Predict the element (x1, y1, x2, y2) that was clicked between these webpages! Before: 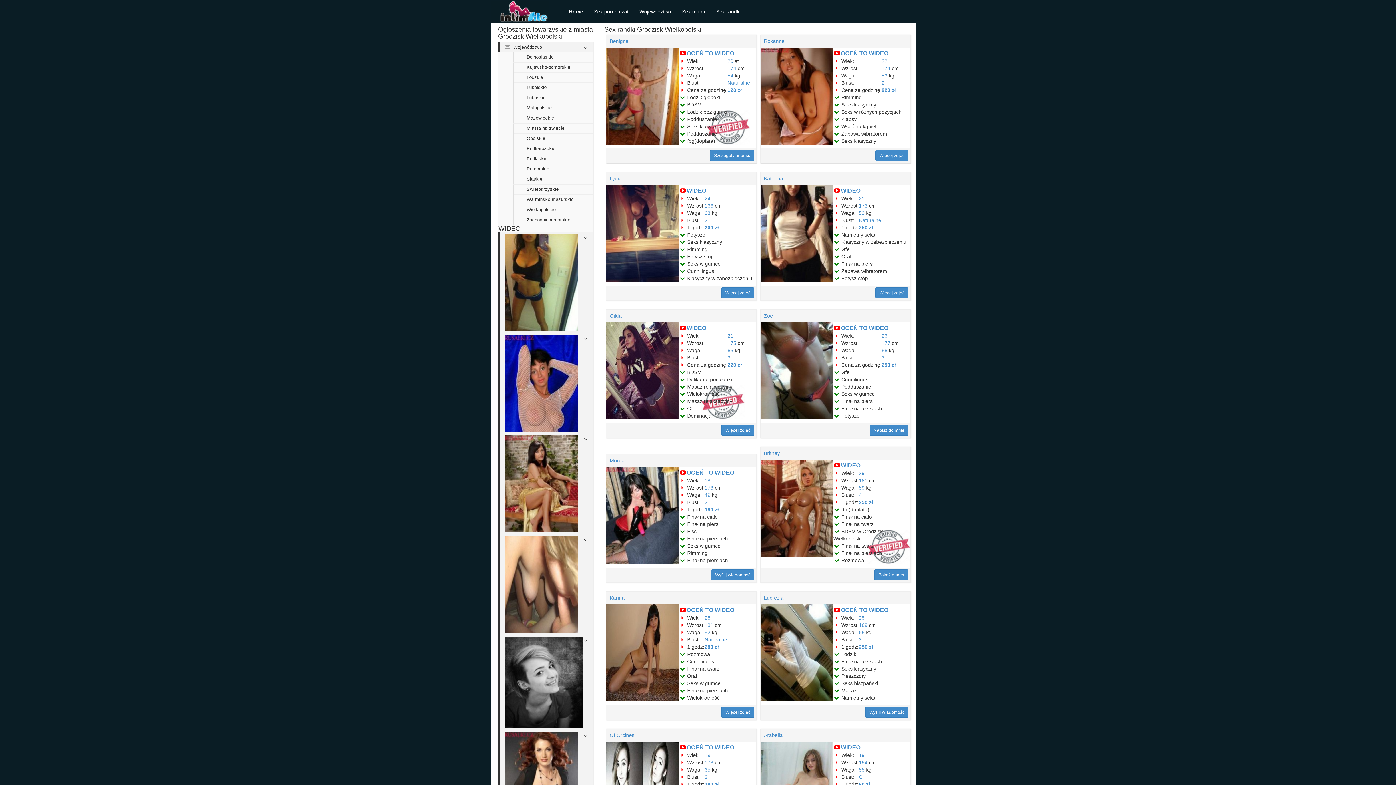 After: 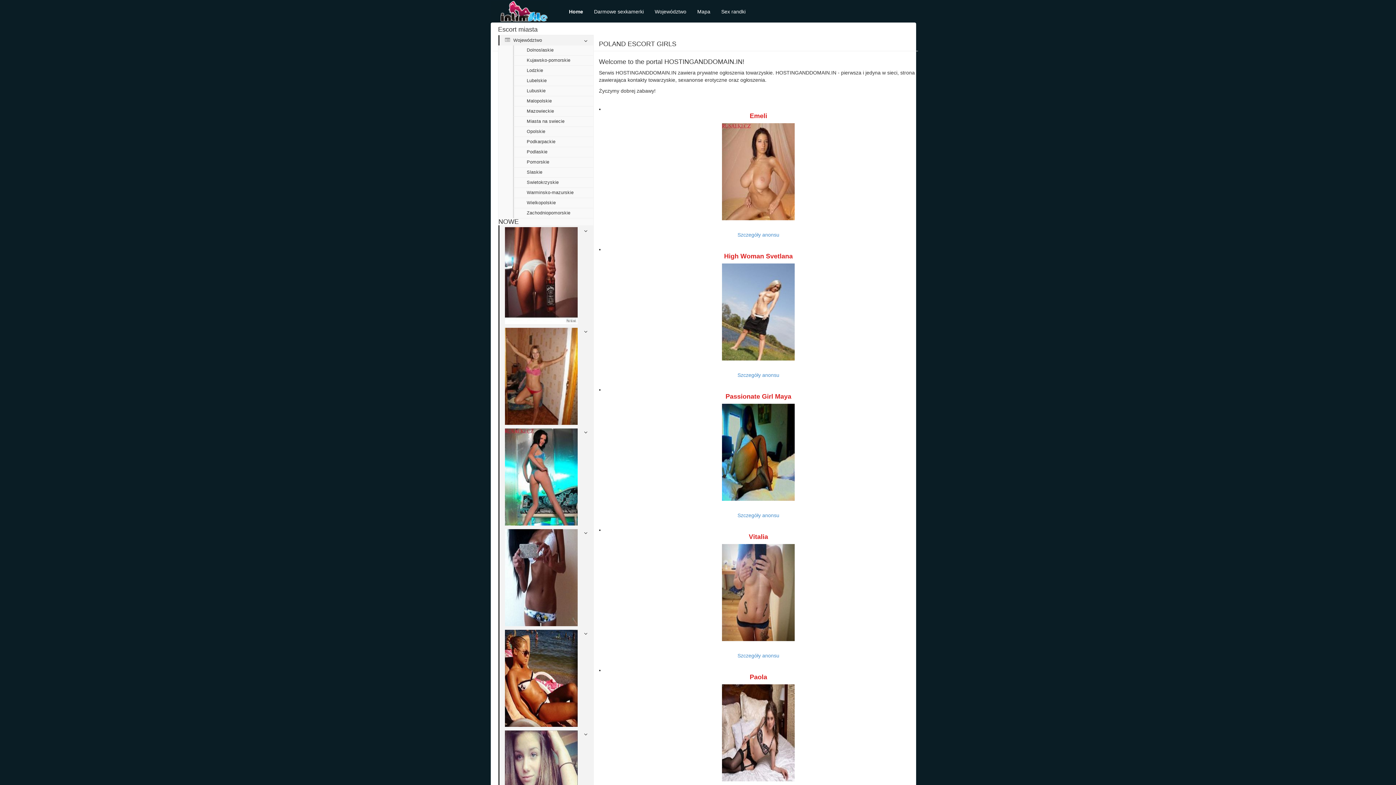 Action: label: Home bbox: (563, 2, 588, 20)